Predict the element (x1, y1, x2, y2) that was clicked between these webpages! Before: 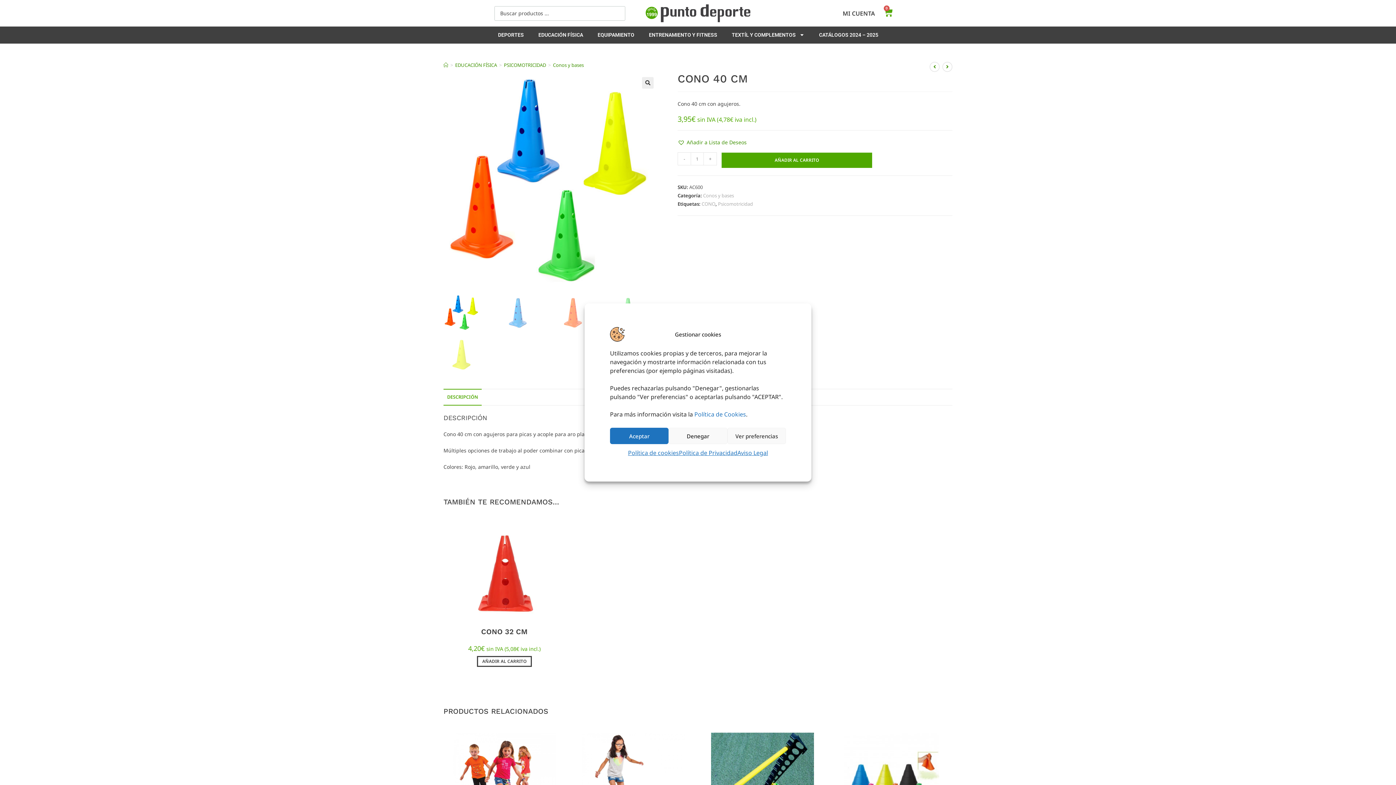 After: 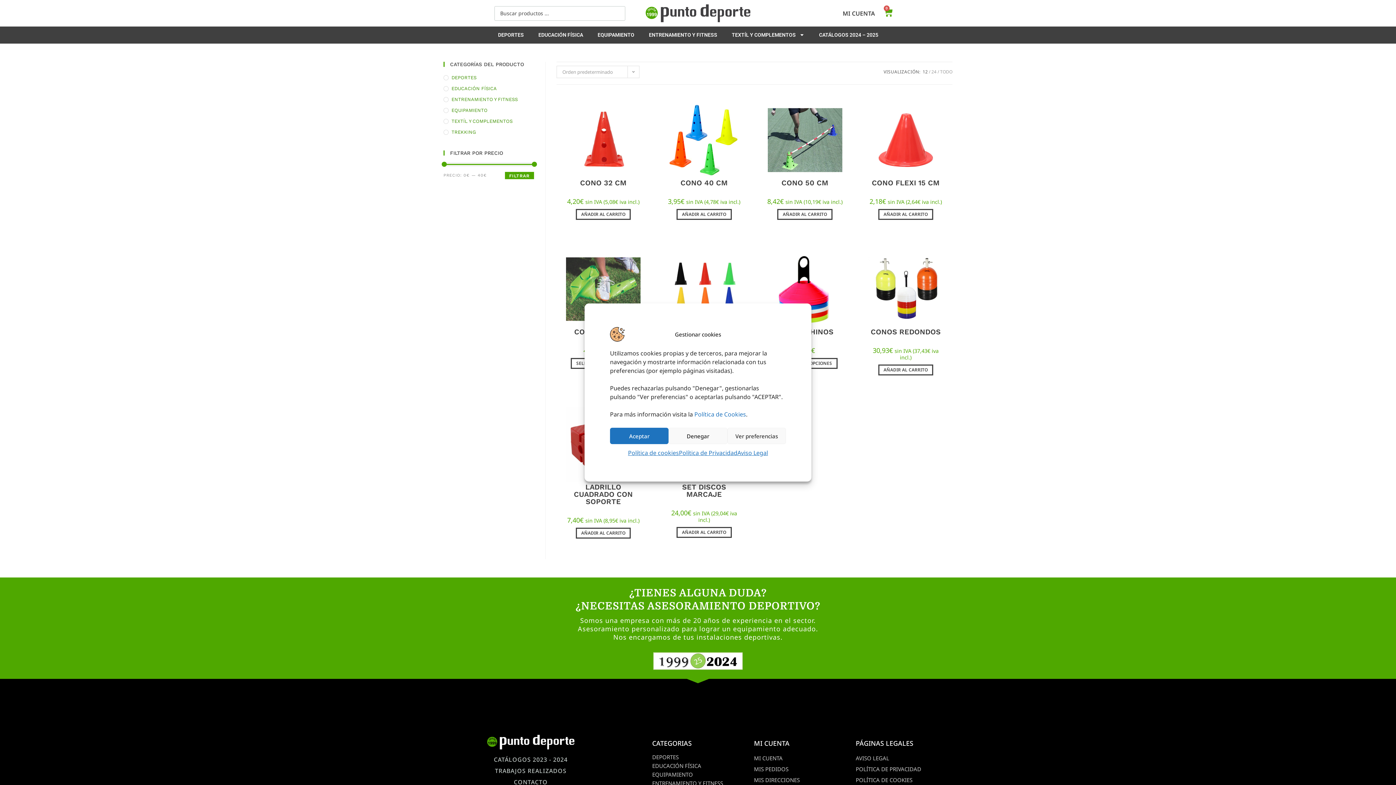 Action: bbox: (701, 200, 715, 207) label: CONO